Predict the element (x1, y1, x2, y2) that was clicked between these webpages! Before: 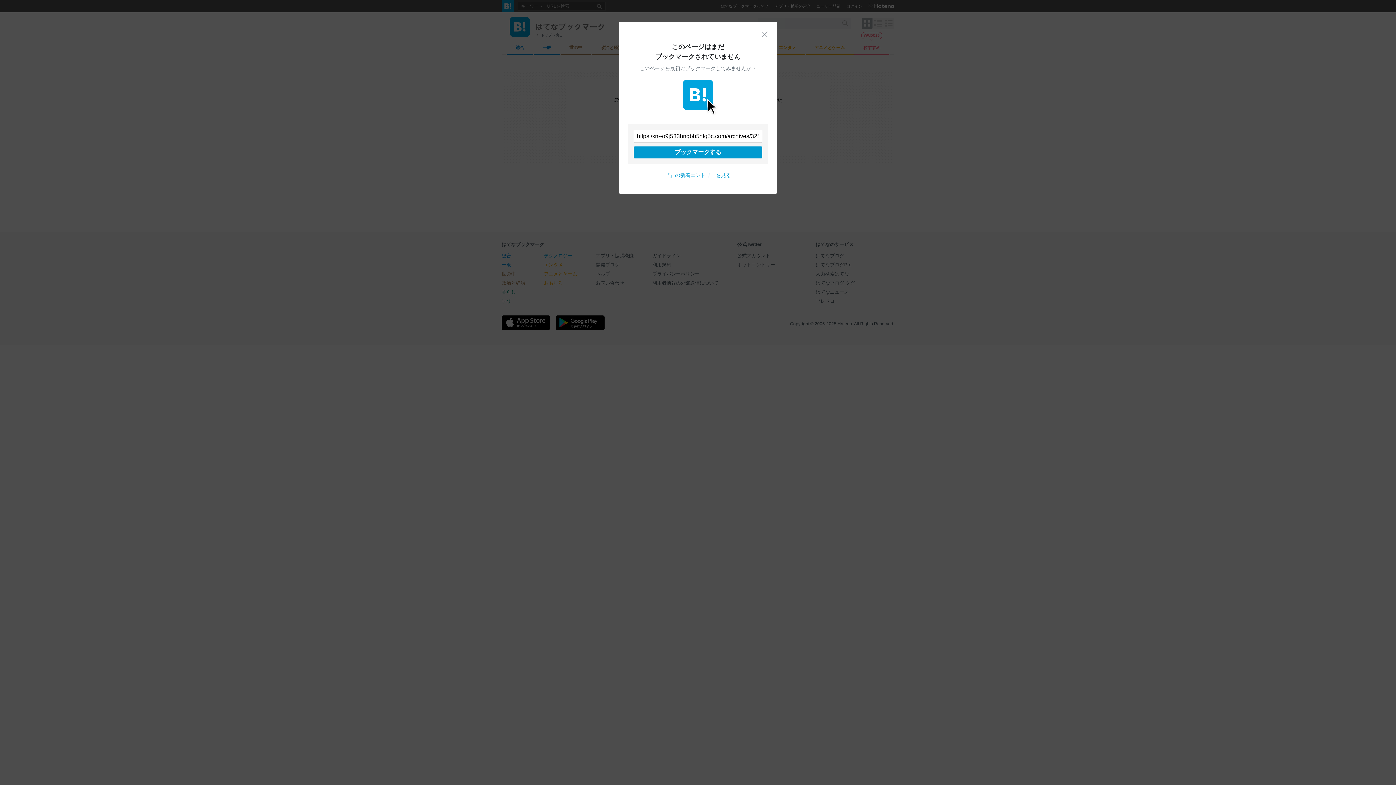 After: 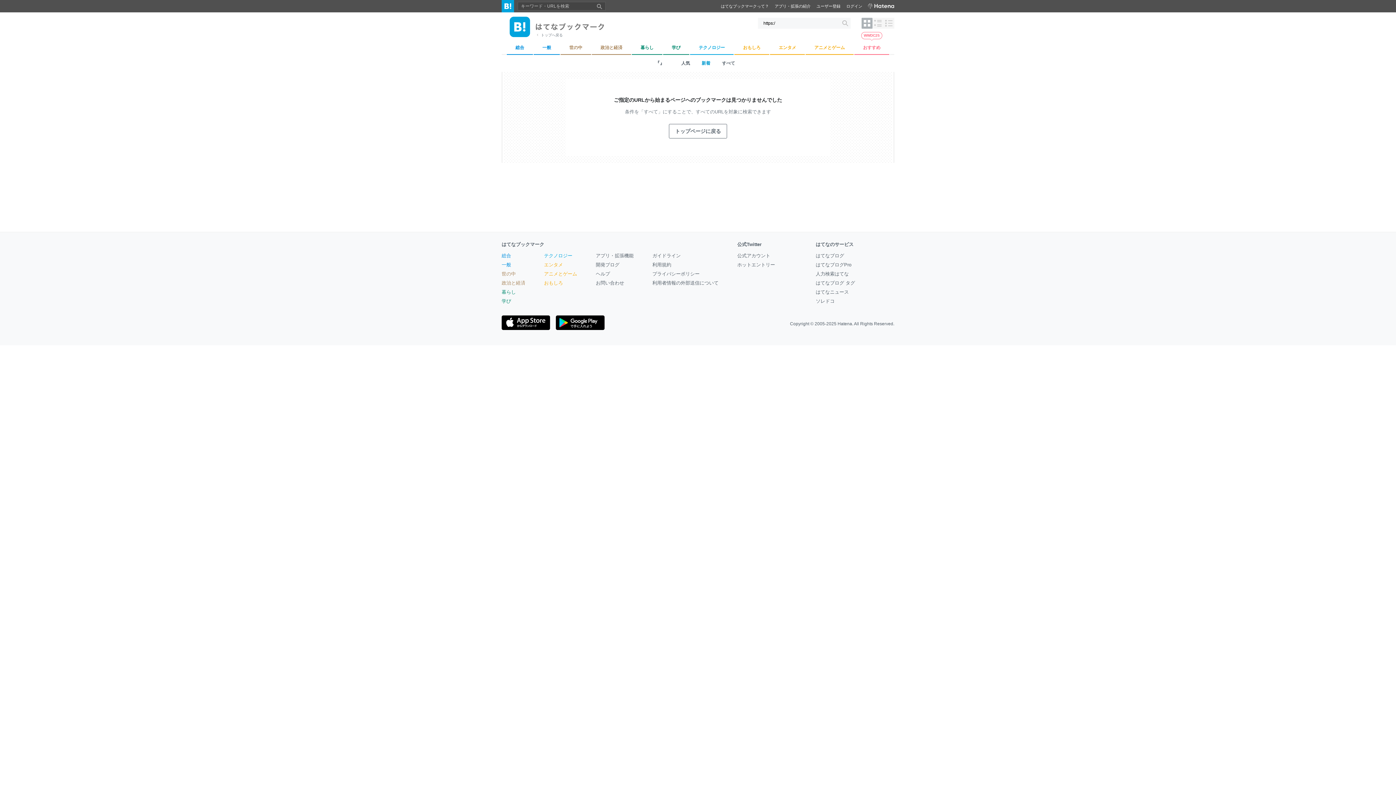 Action: bbox: (761, 30, 768, 37) label: 閉じる